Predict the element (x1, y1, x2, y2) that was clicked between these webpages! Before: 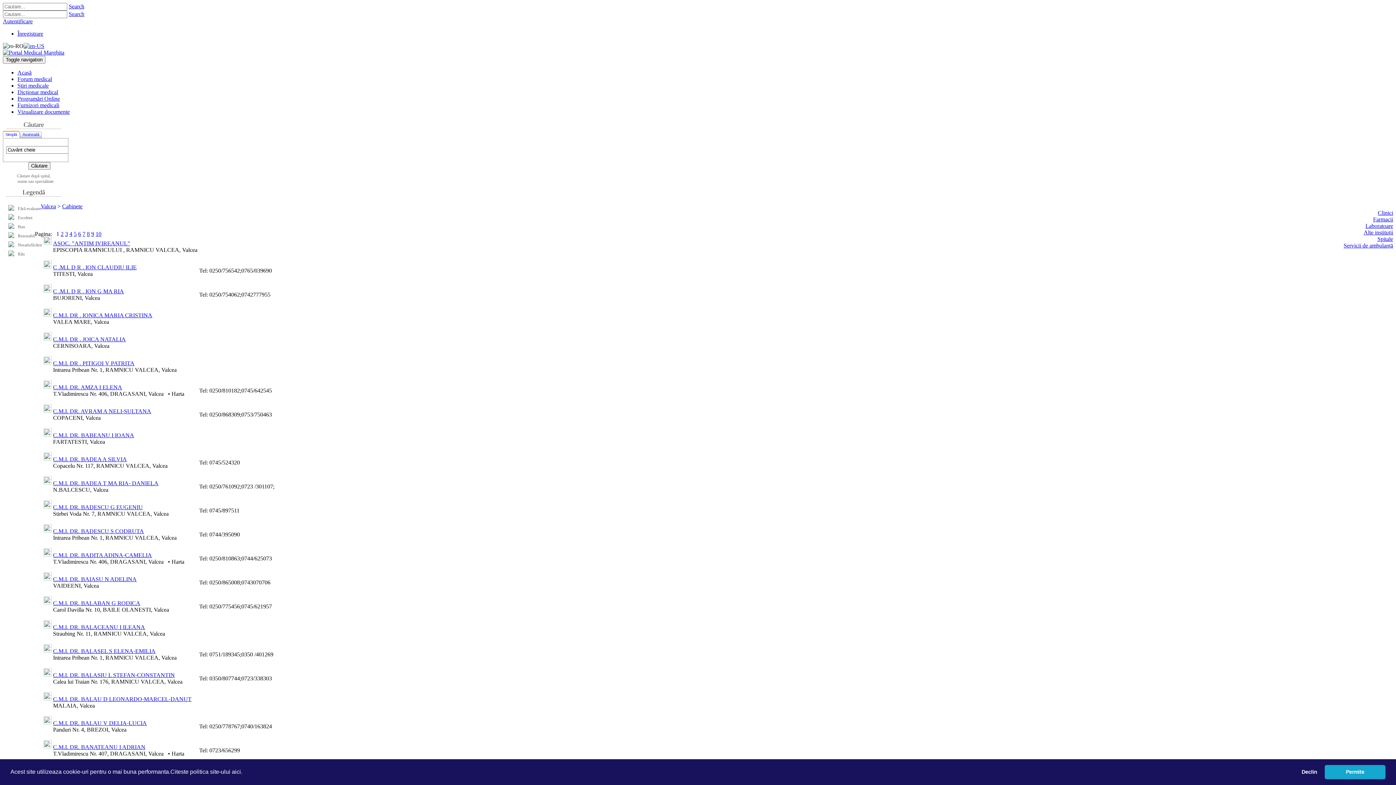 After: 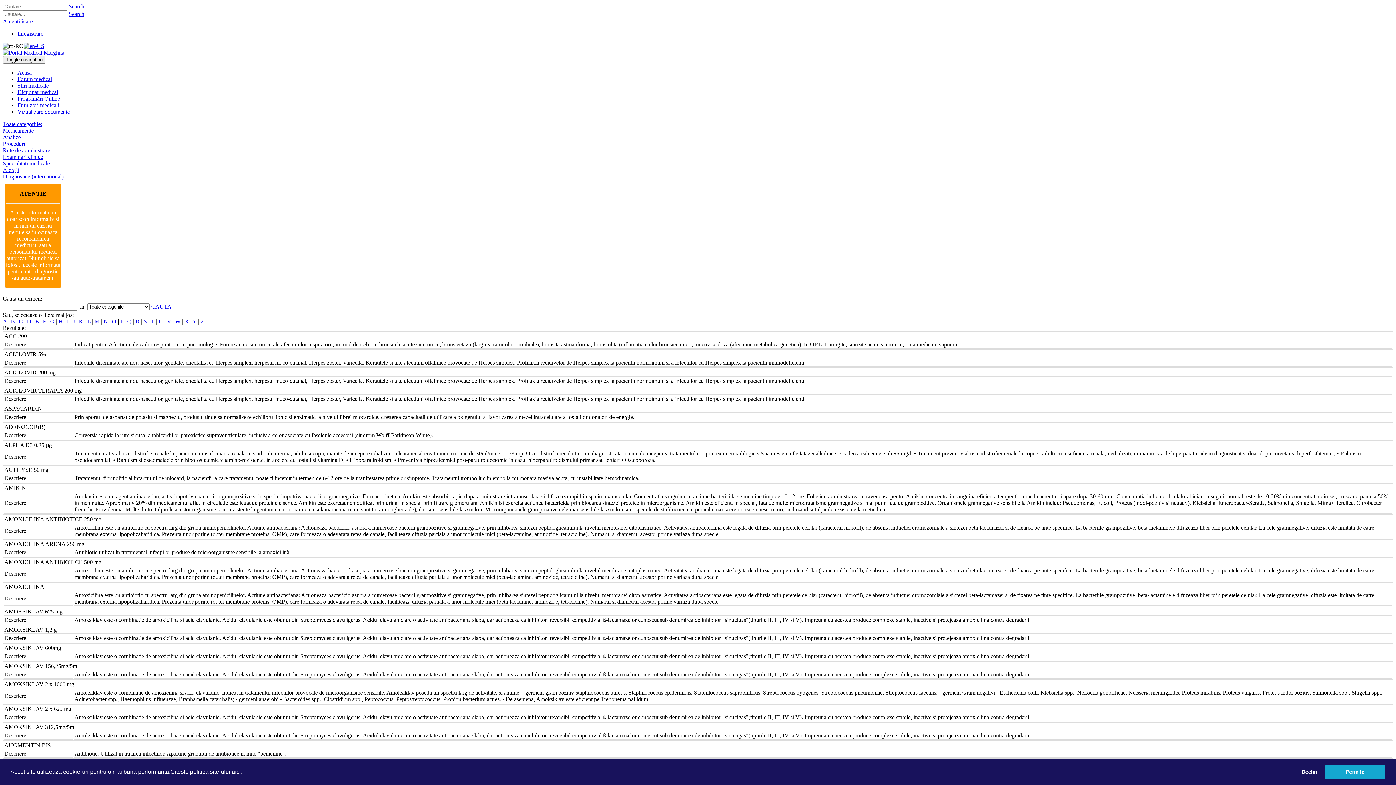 Action: label: Dicționar medical bbox: (17, 89, 58, 95)